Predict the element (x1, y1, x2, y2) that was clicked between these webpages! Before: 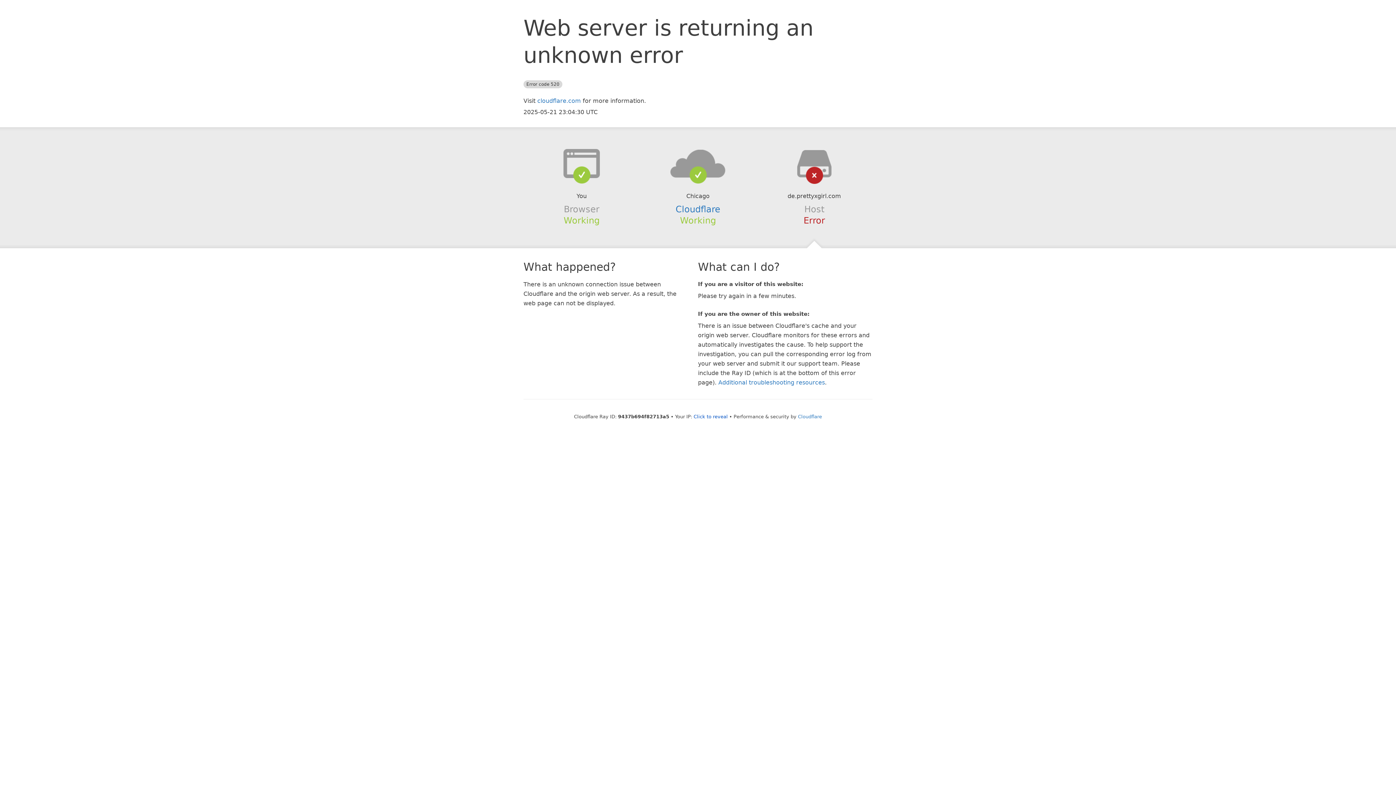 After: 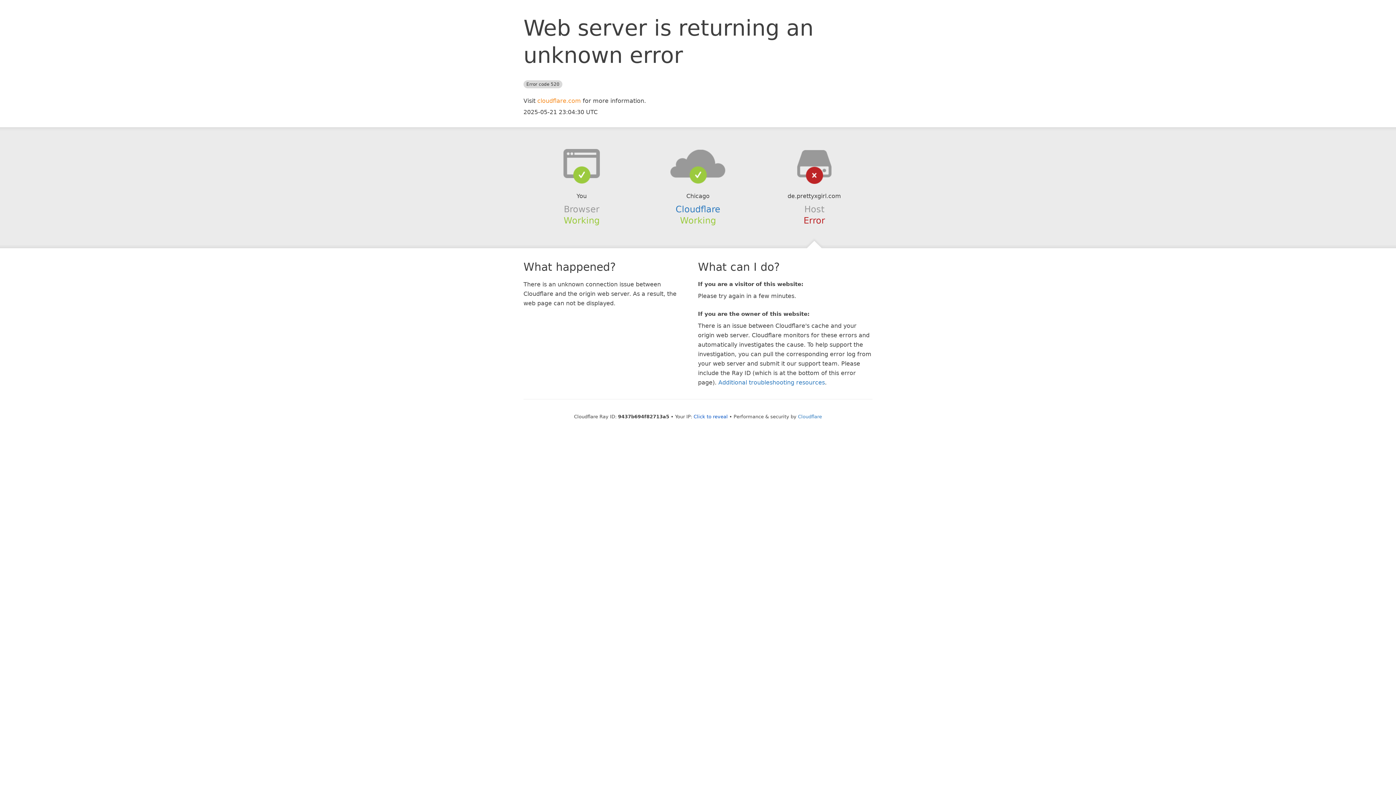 Action: bbox: (537, 97, 581, 104) label: cloudflare.com